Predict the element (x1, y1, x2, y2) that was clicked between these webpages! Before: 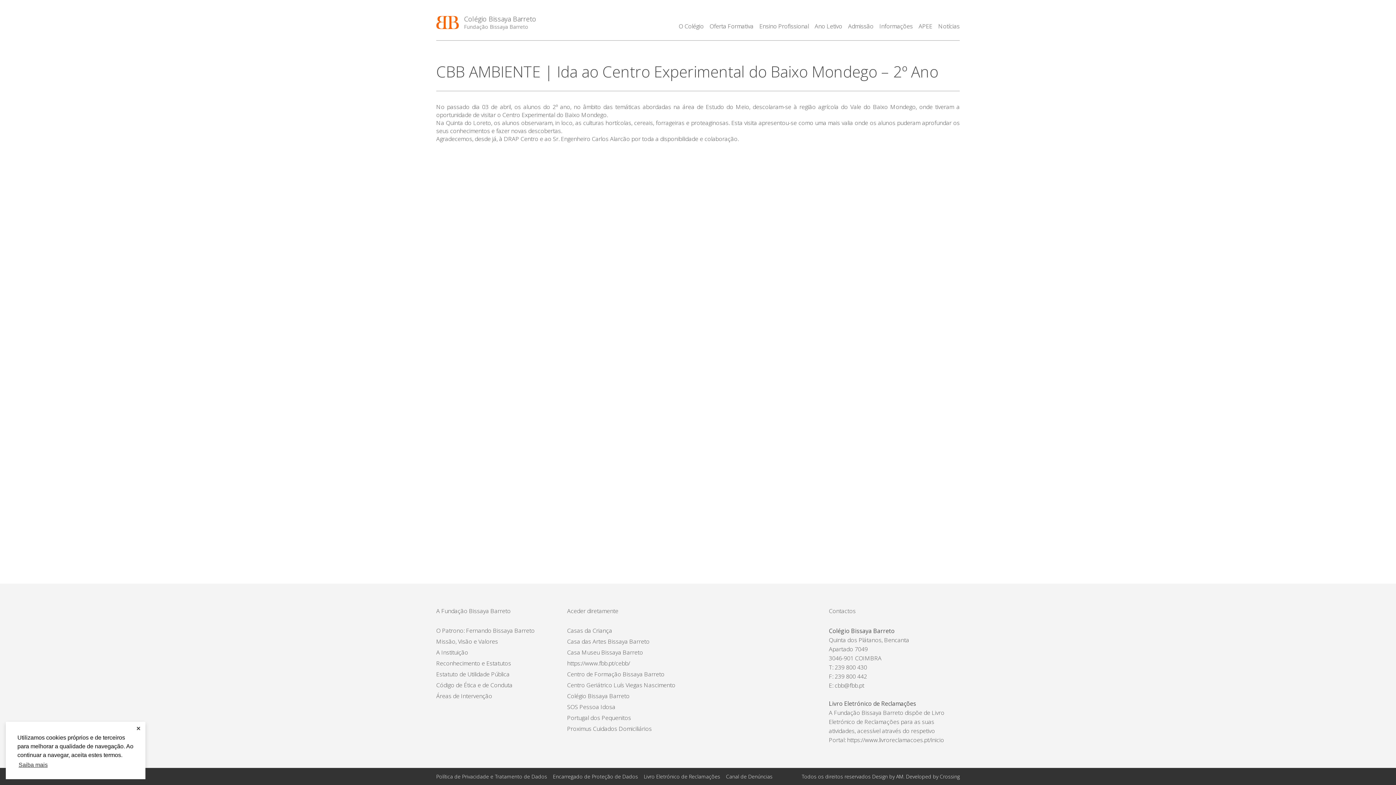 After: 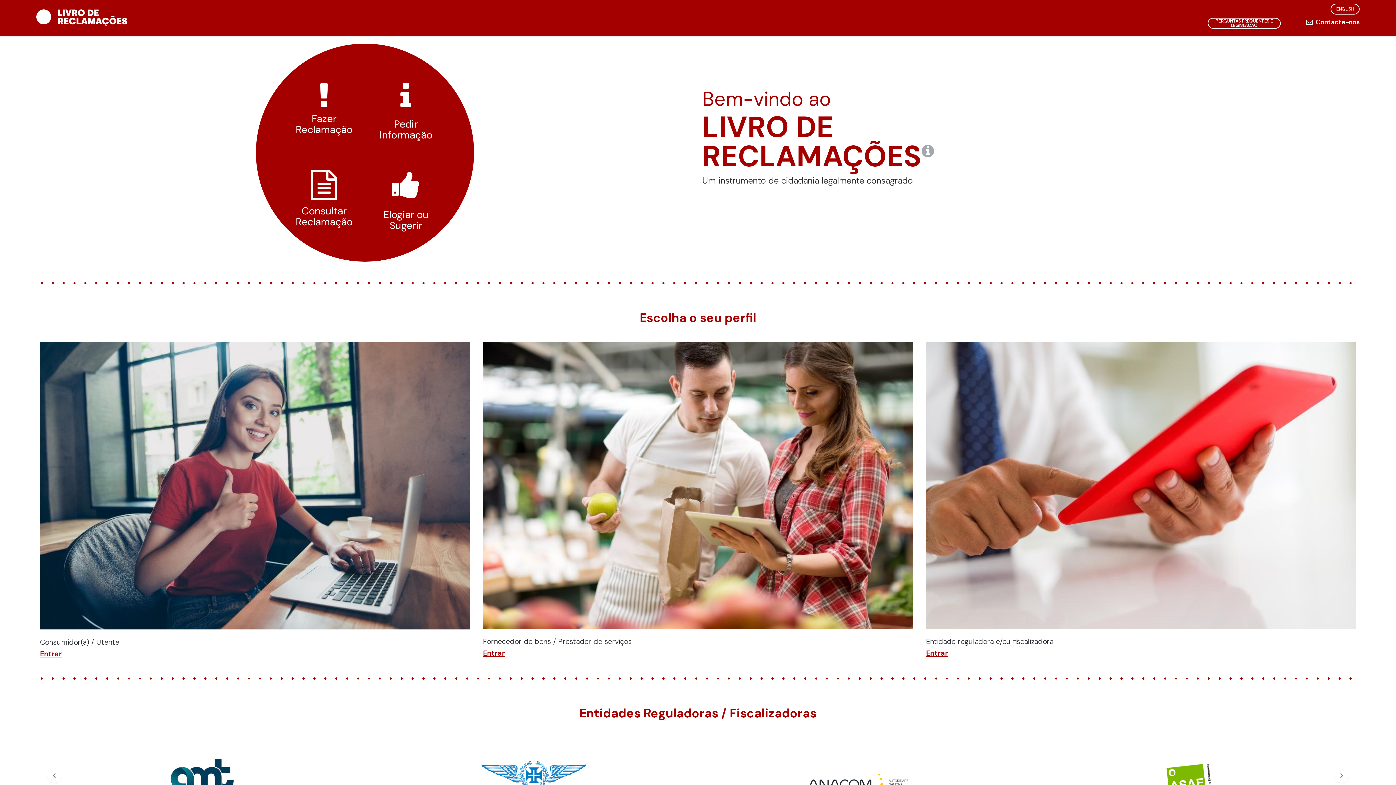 Action: bbox: (847, 736, 944, 744) label: https://www.livroreclamacoes.pt/inicio